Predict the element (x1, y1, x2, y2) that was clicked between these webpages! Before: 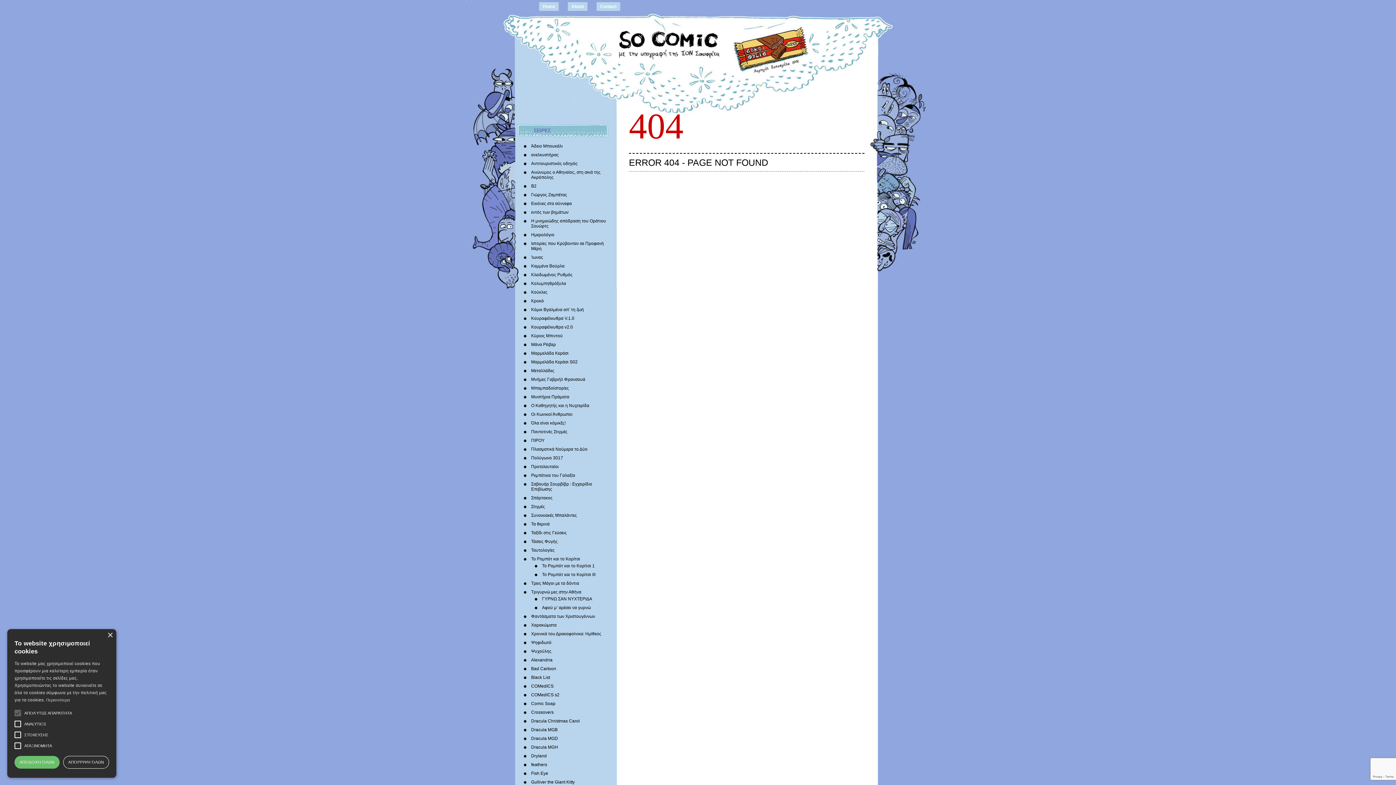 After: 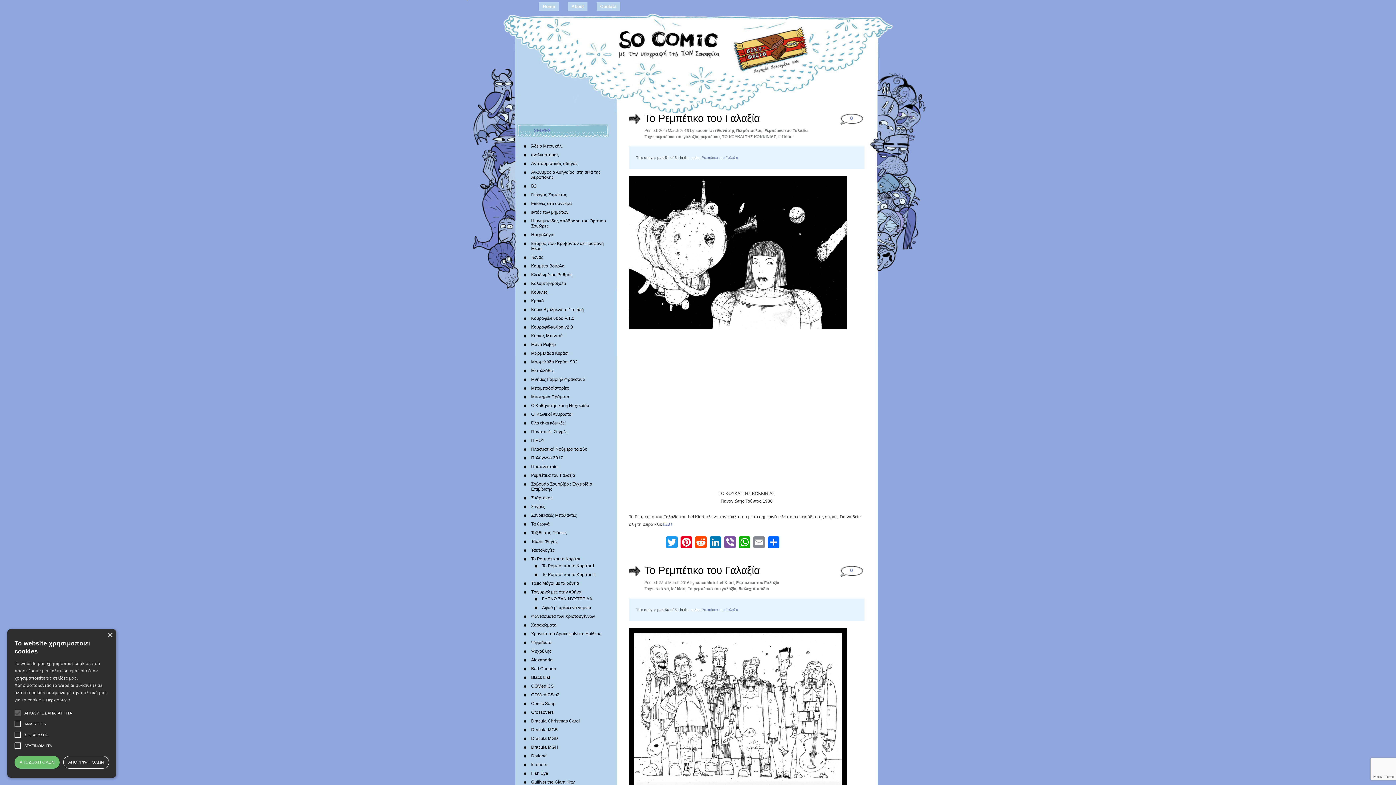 Action: label: Ρεμπέτικα του Γαλαξία bbox: (531, 473, 575, 478)